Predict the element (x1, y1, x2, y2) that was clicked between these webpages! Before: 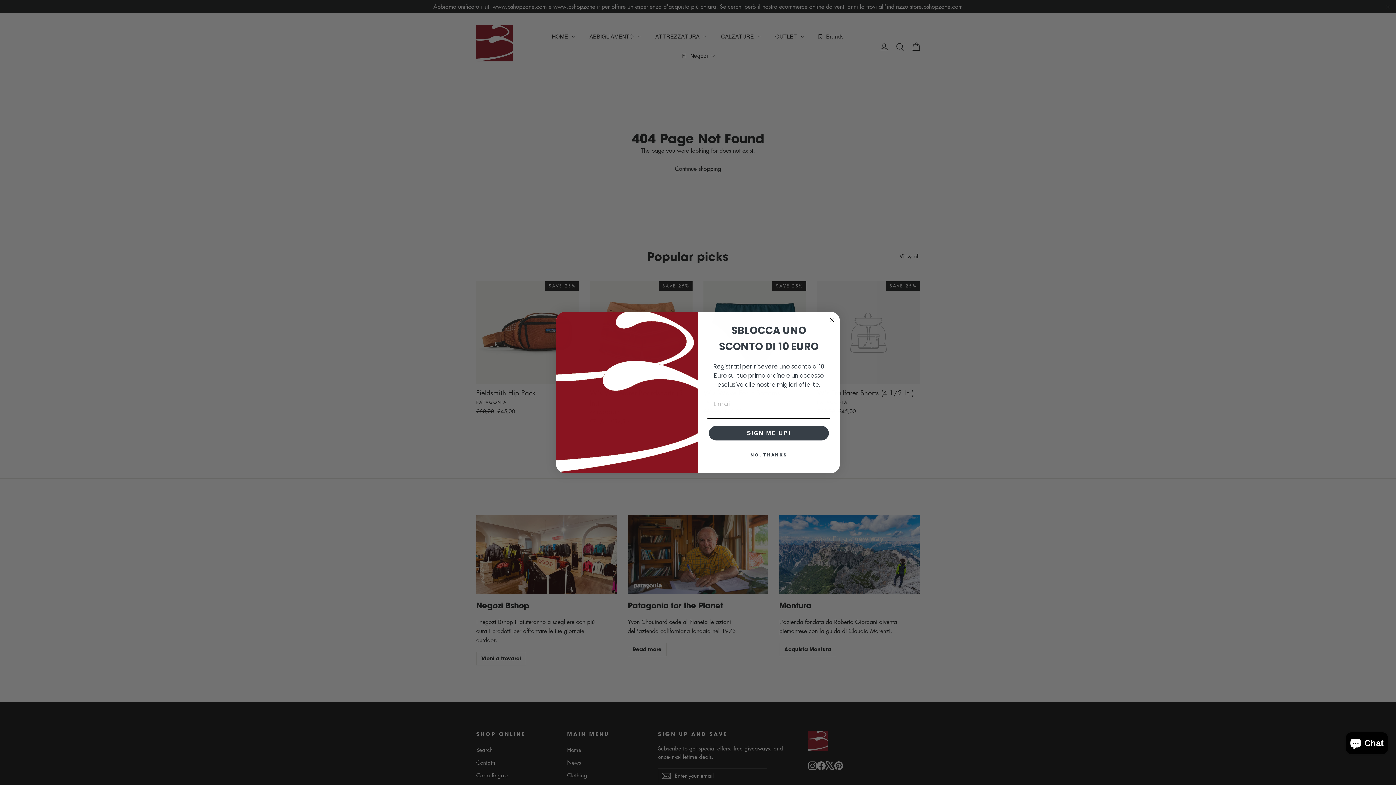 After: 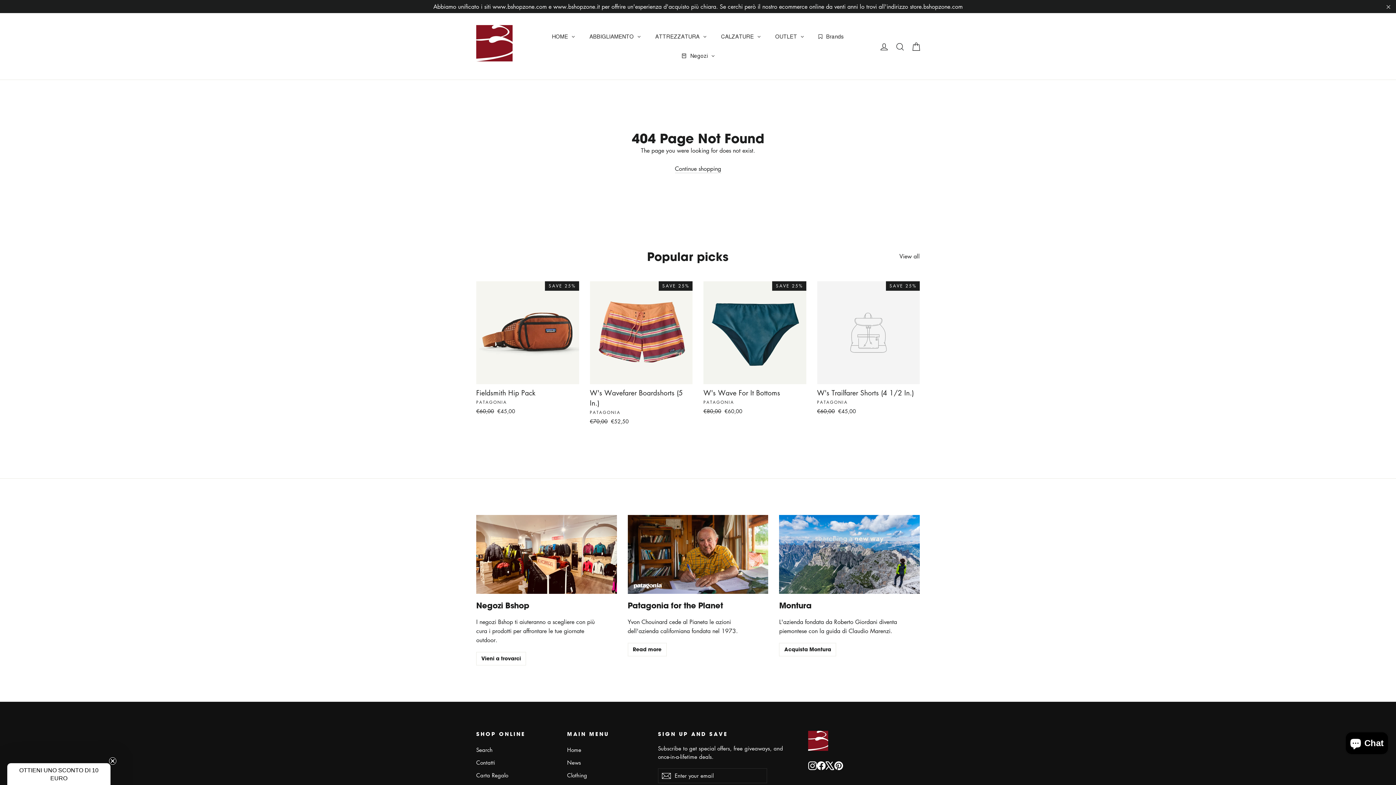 Action: label: NO, THANKS bbox: (707, 447, 830, 462)